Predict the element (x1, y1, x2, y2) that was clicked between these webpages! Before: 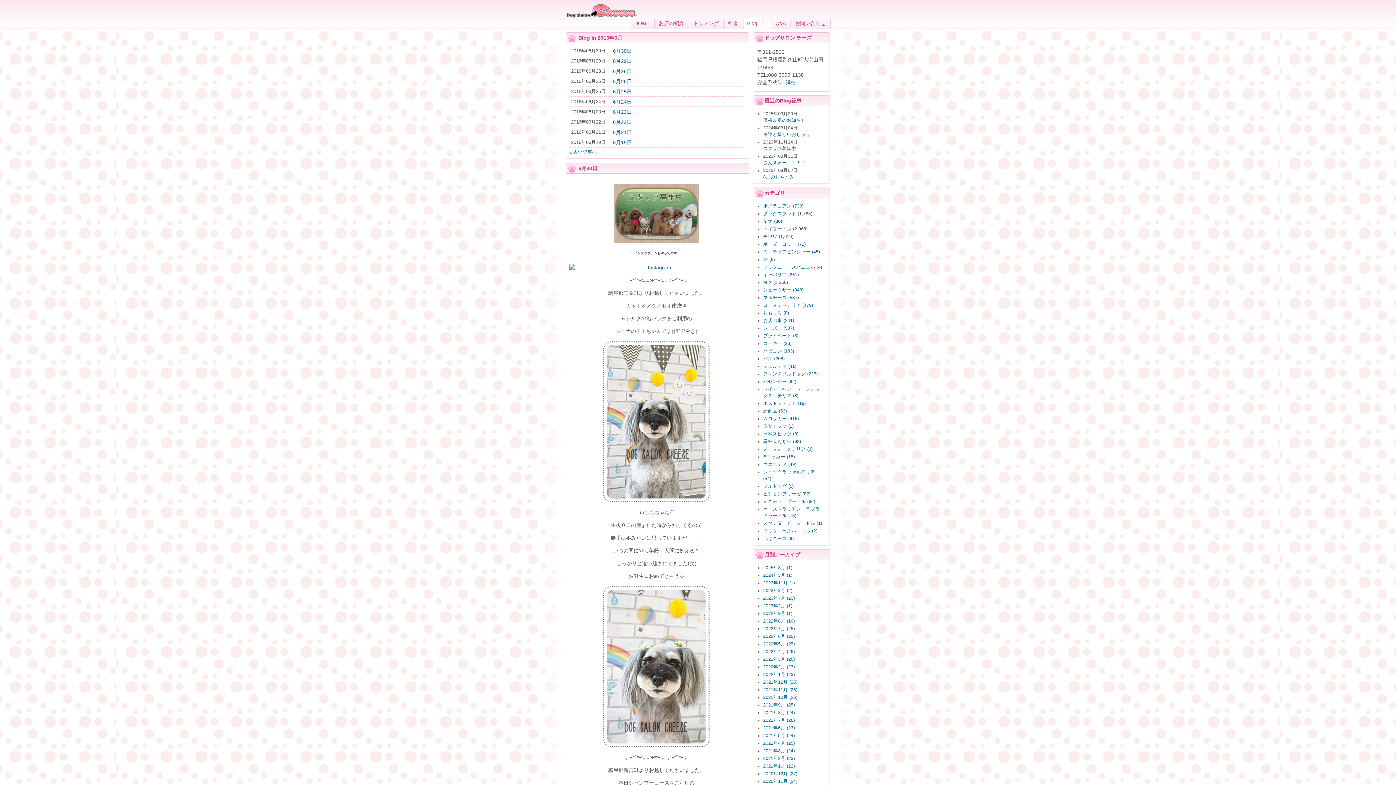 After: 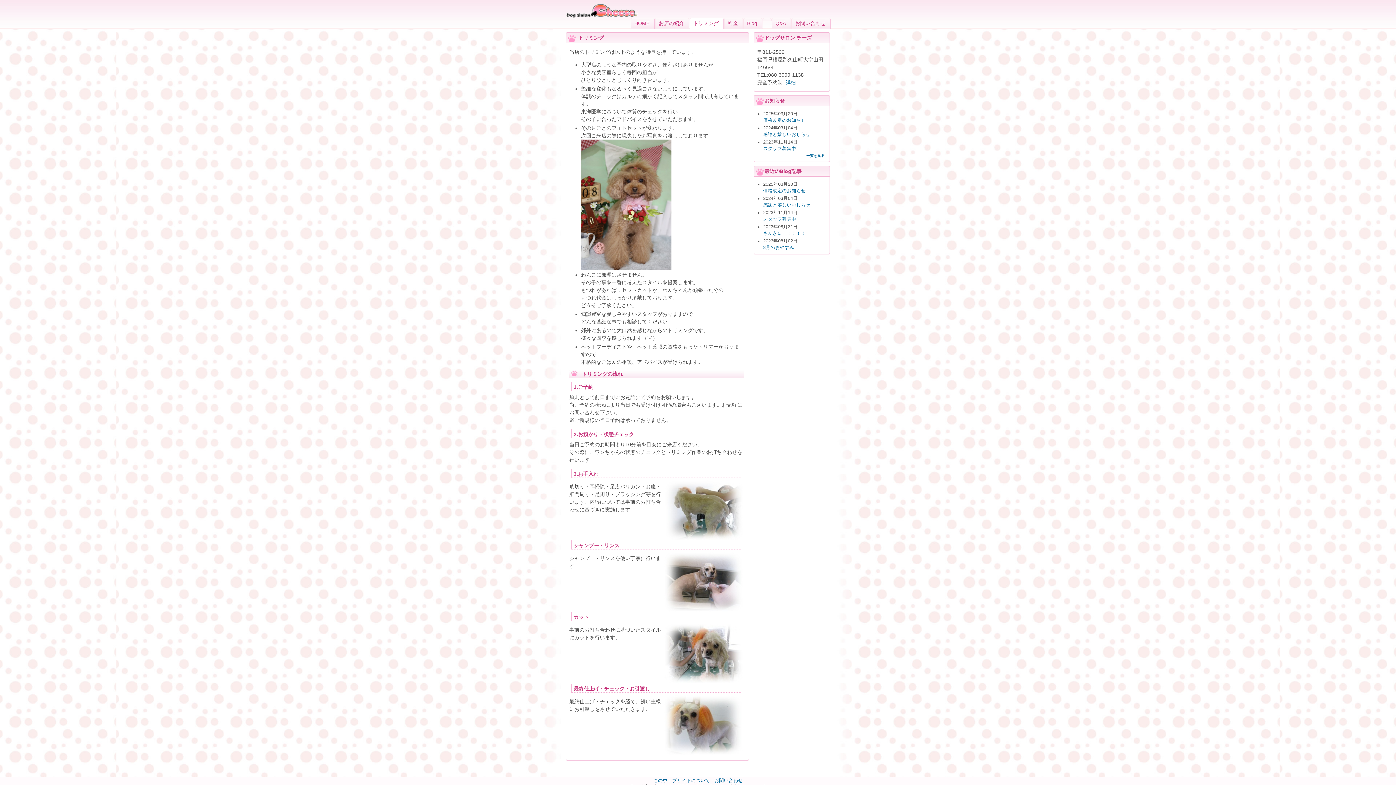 Action: bbox: (689, 17, 724, 28) label: トリミング